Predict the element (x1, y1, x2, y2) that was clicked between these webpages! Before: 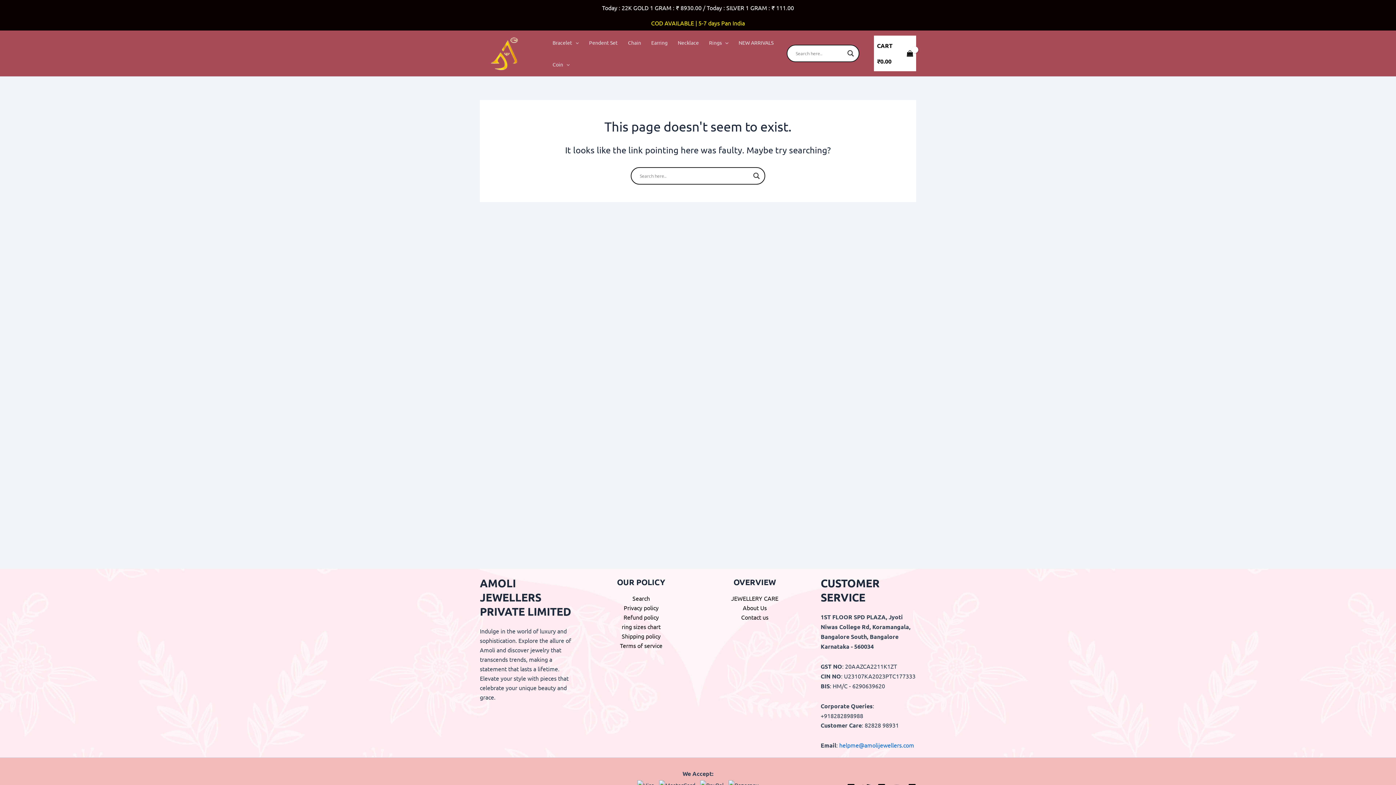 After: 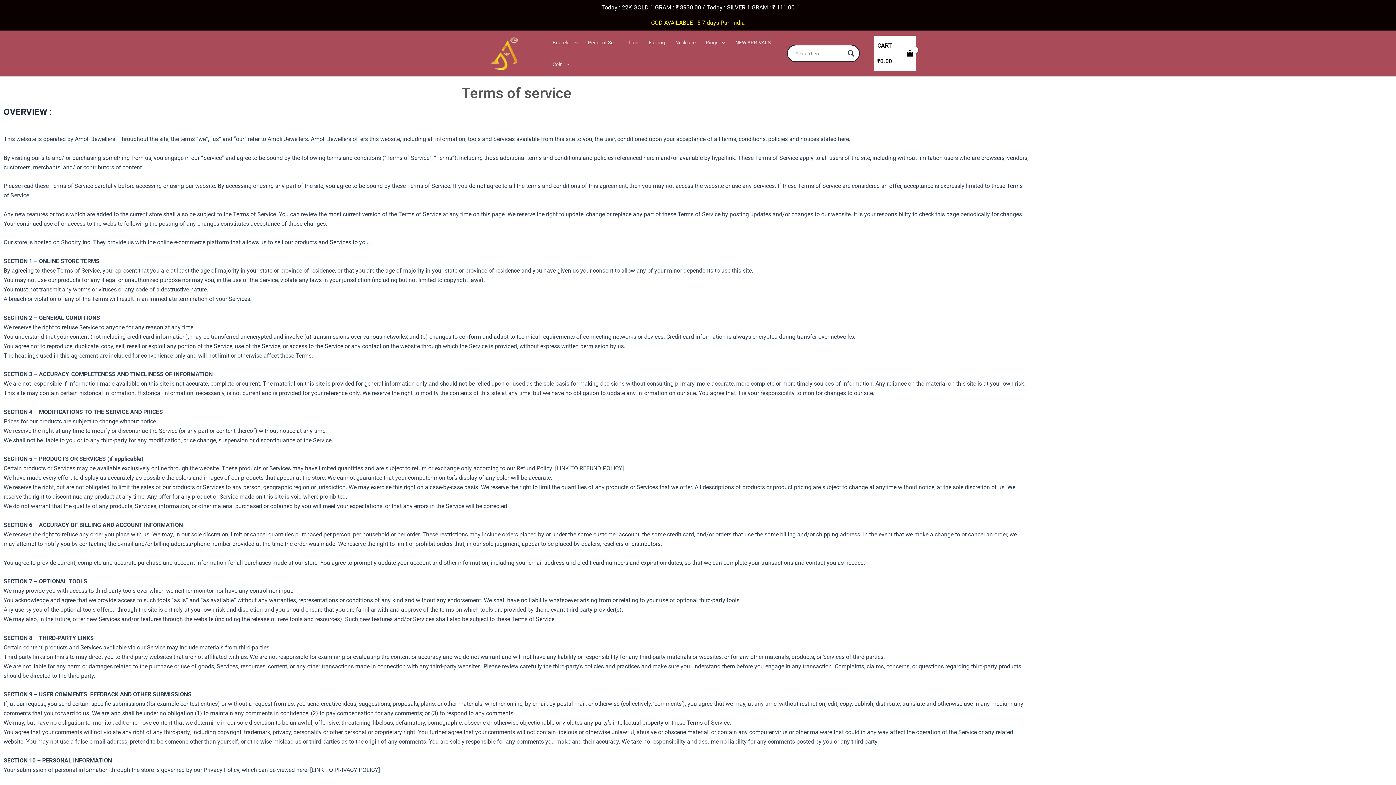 Action: label: Terms of service bbox: (620, 642, 662, 649)